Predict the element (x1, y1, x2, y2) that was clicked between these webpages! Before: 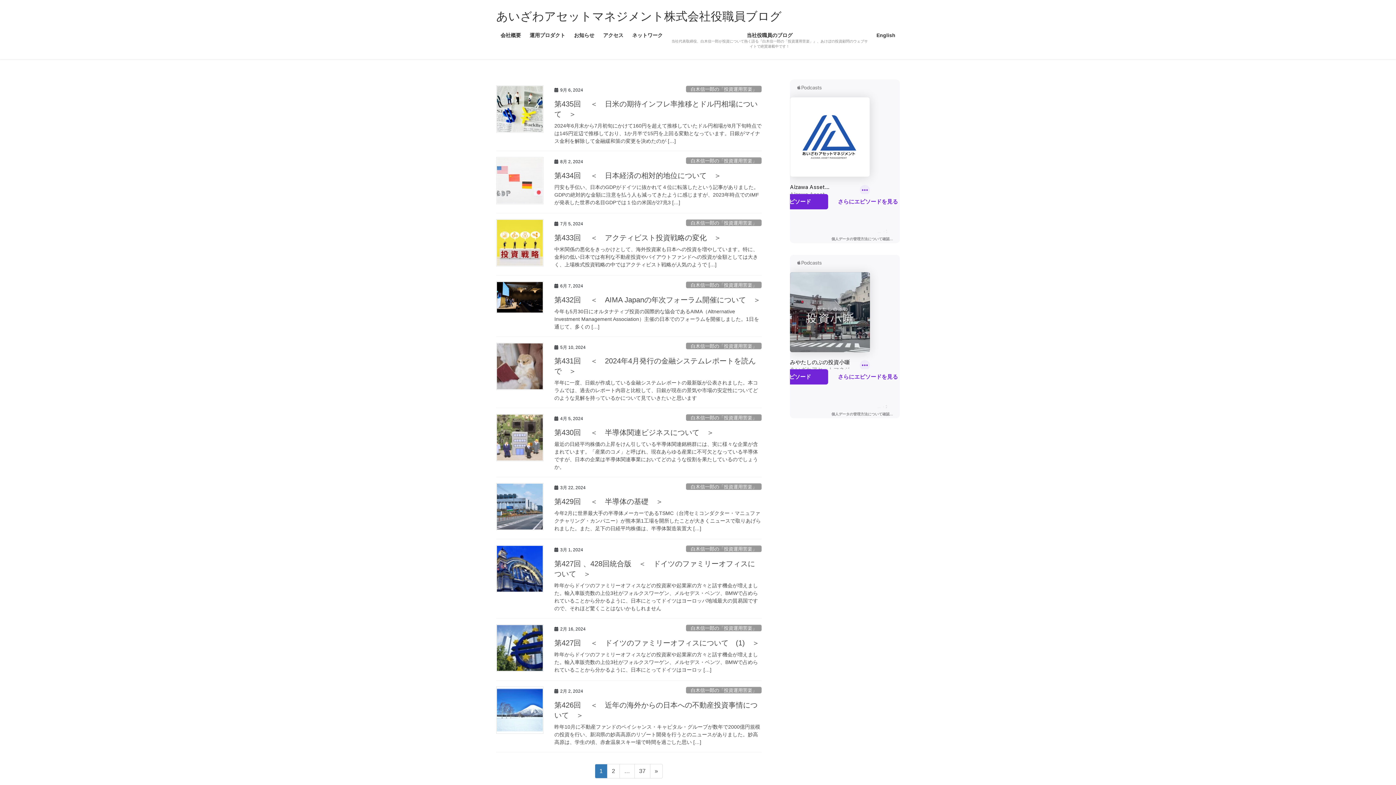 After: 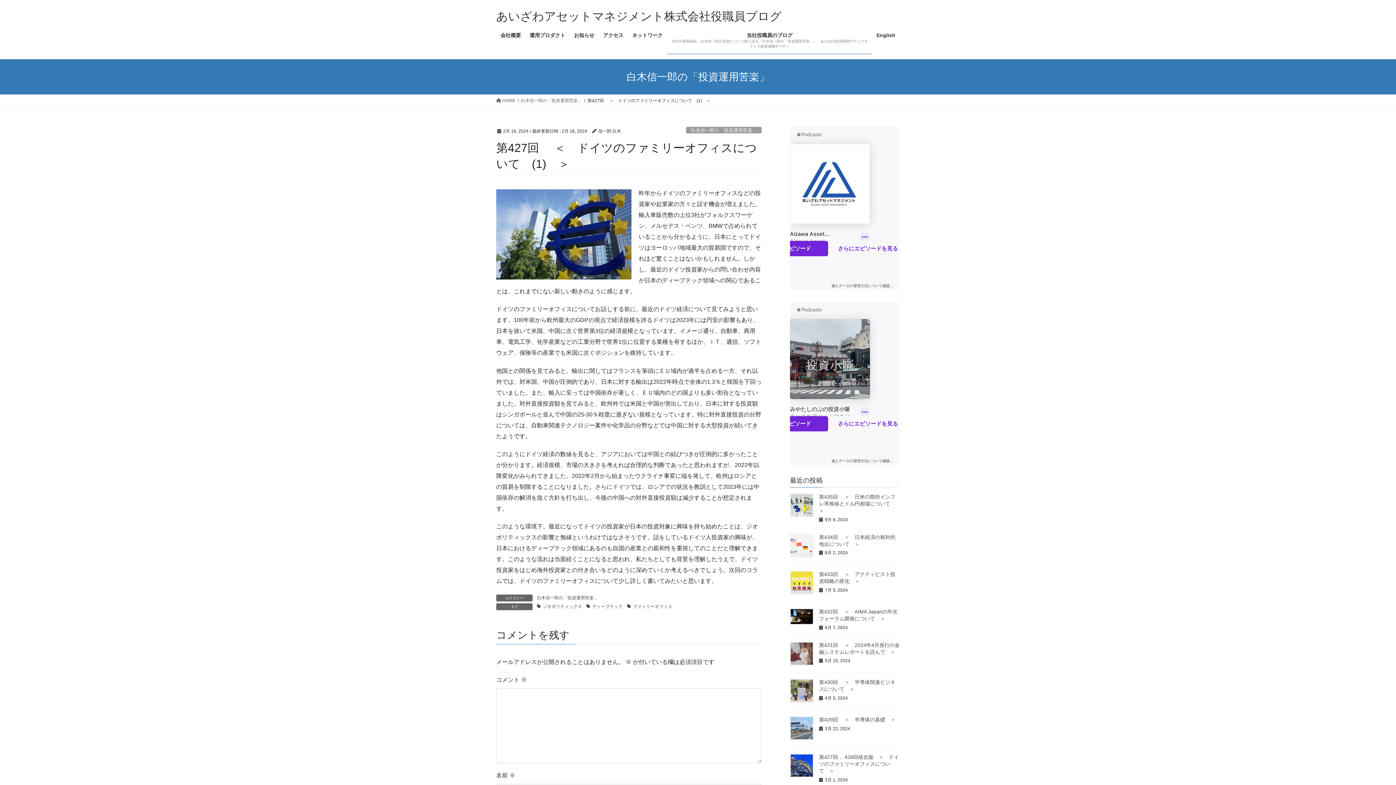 Action: label: 昨年からドイツのファミリーオフィスなどの投資家や起業家の方々と話す機会が増えました。輸入車販売数の上位3社がフォルクスワーゲン、メルセデス・ベンツ、BMWで占められていることから分かるように、日本にとってドイツはヨーロッ […] bbox: (554, 651, 761, 674)